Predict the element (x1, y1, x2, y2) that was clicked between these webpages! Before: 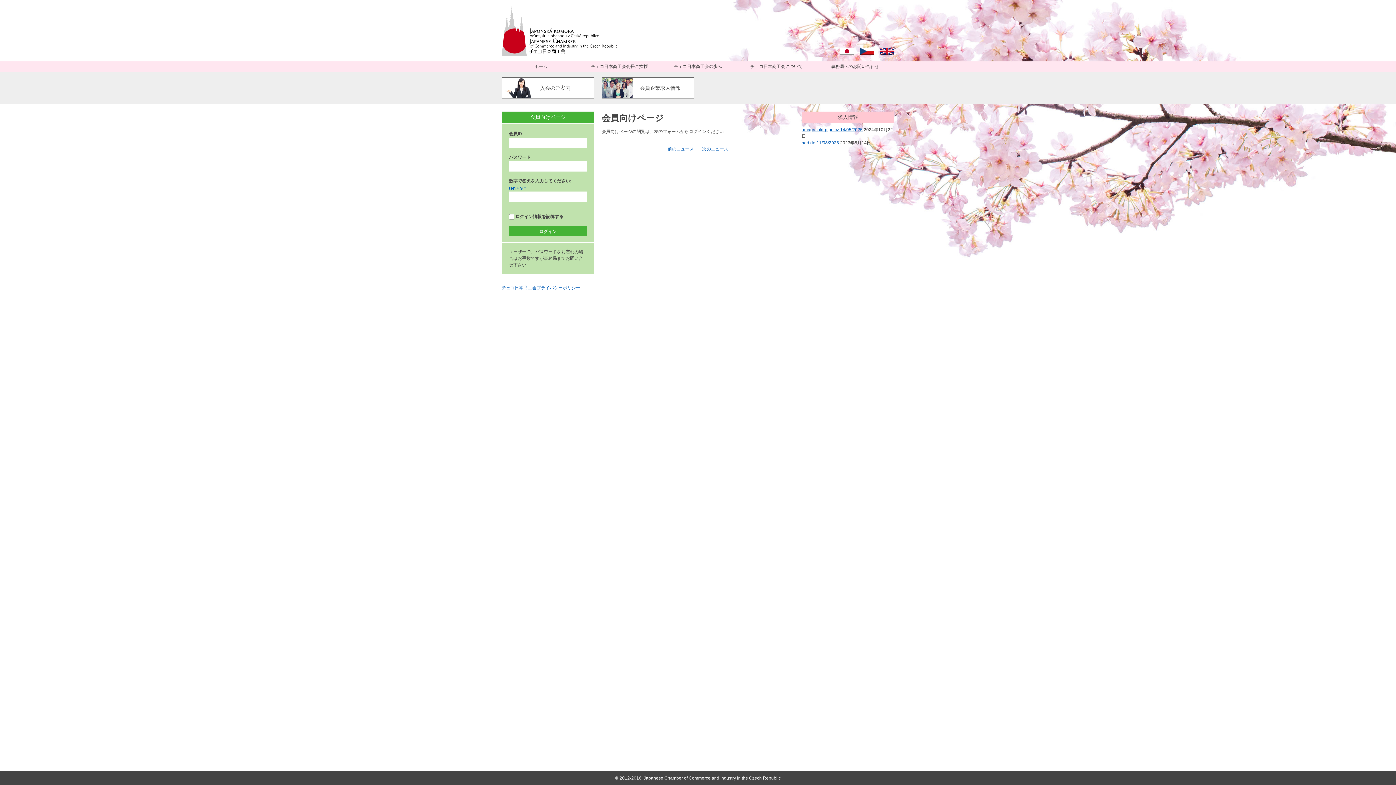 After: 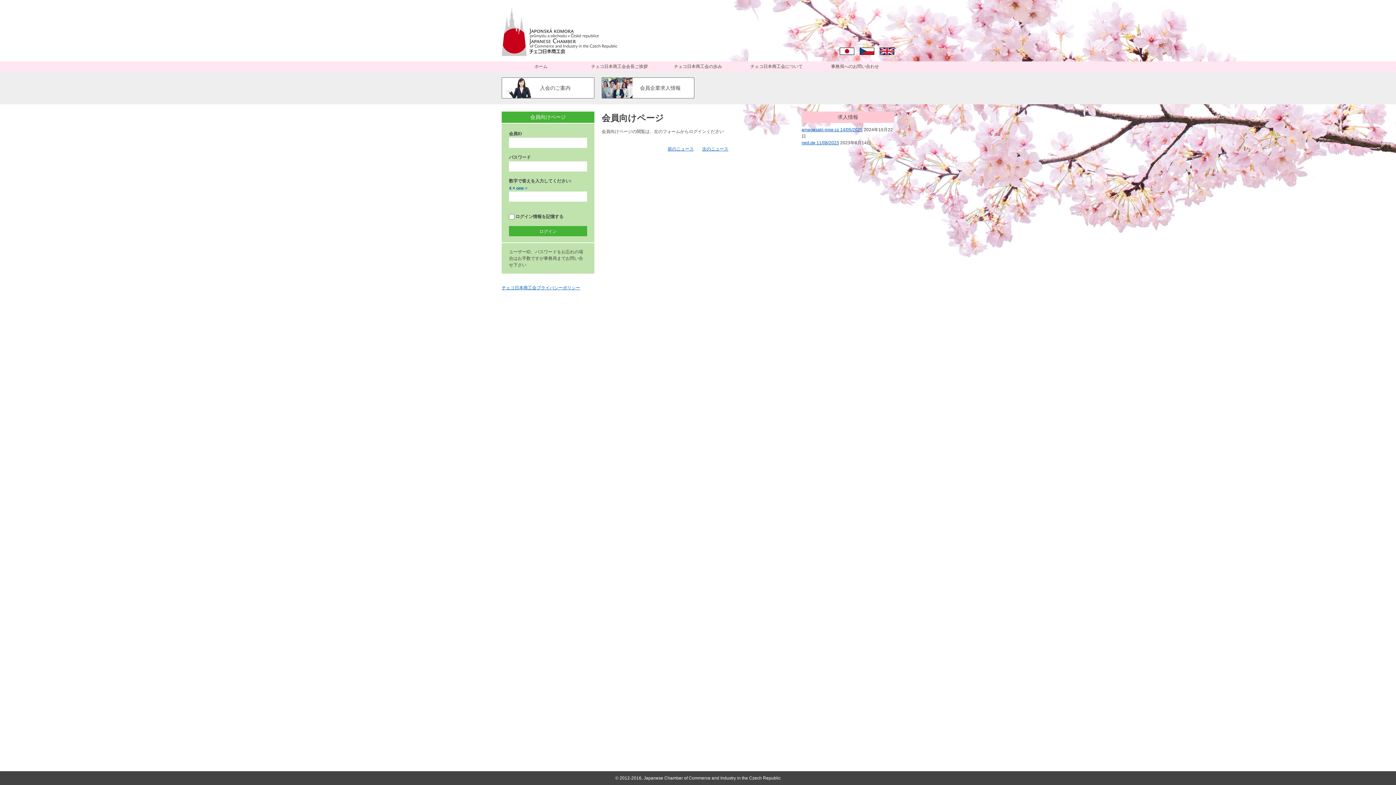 Action: label: 次のニュース bbox: (698, 145, 732, 152)